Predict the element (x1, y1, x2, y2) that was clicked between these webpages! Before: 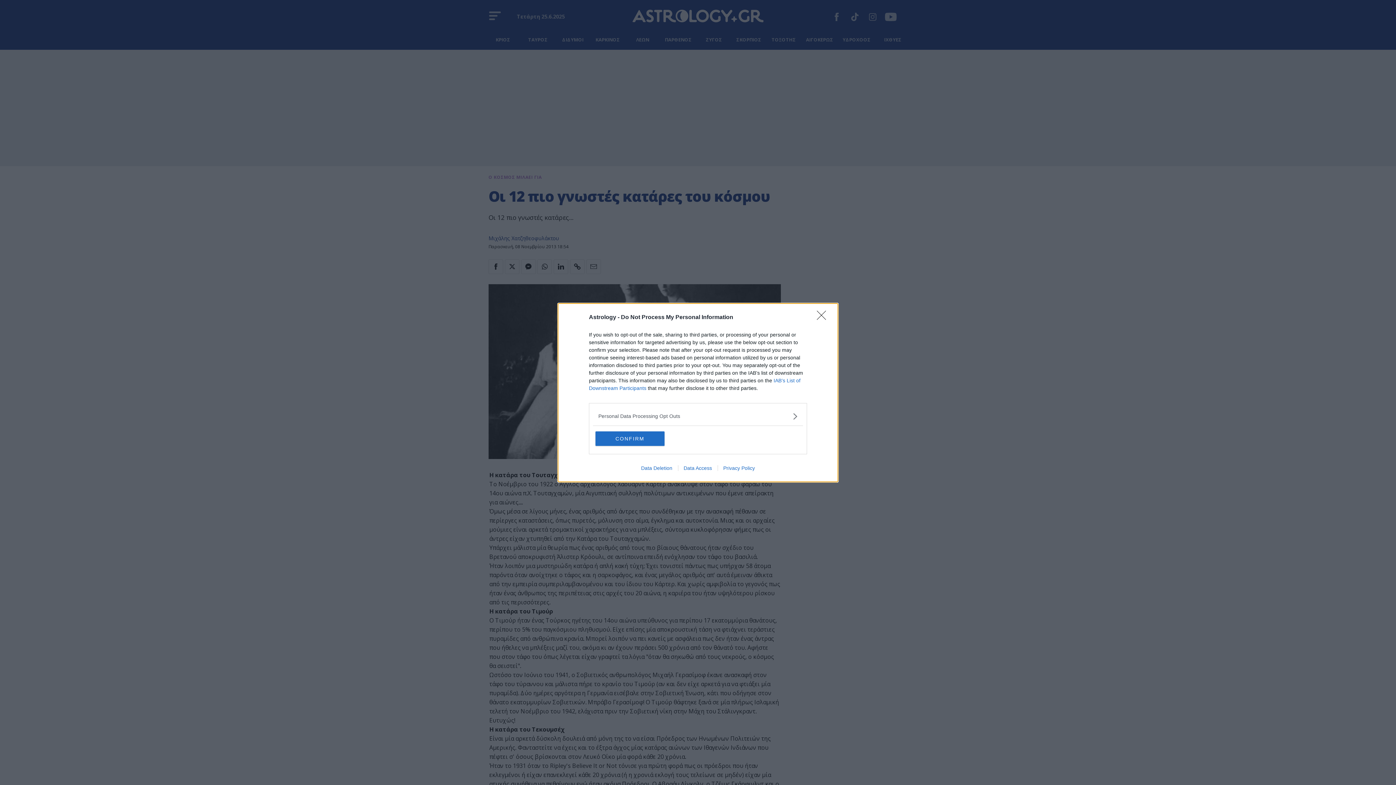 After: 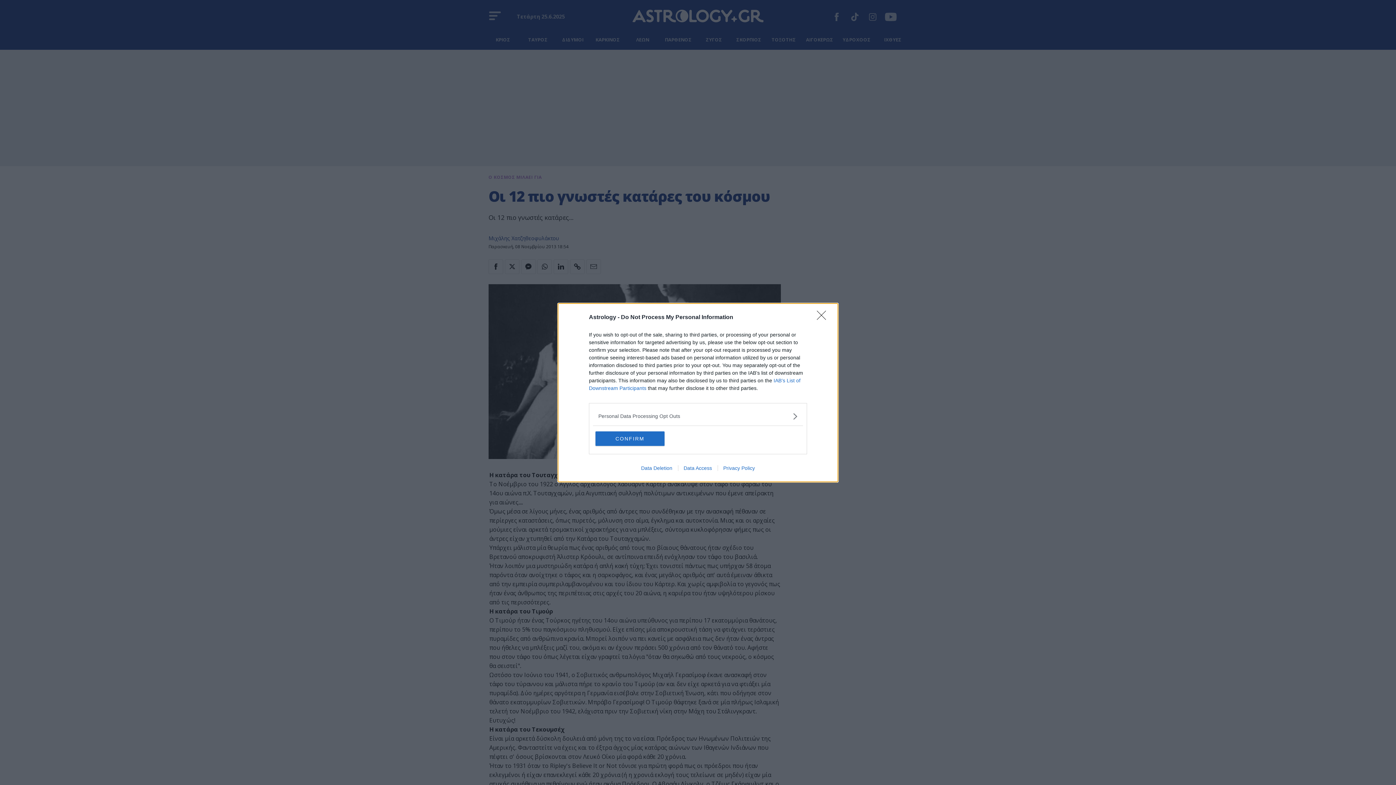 Action: label: Data Access bbox: (678, 465, 717, 471)